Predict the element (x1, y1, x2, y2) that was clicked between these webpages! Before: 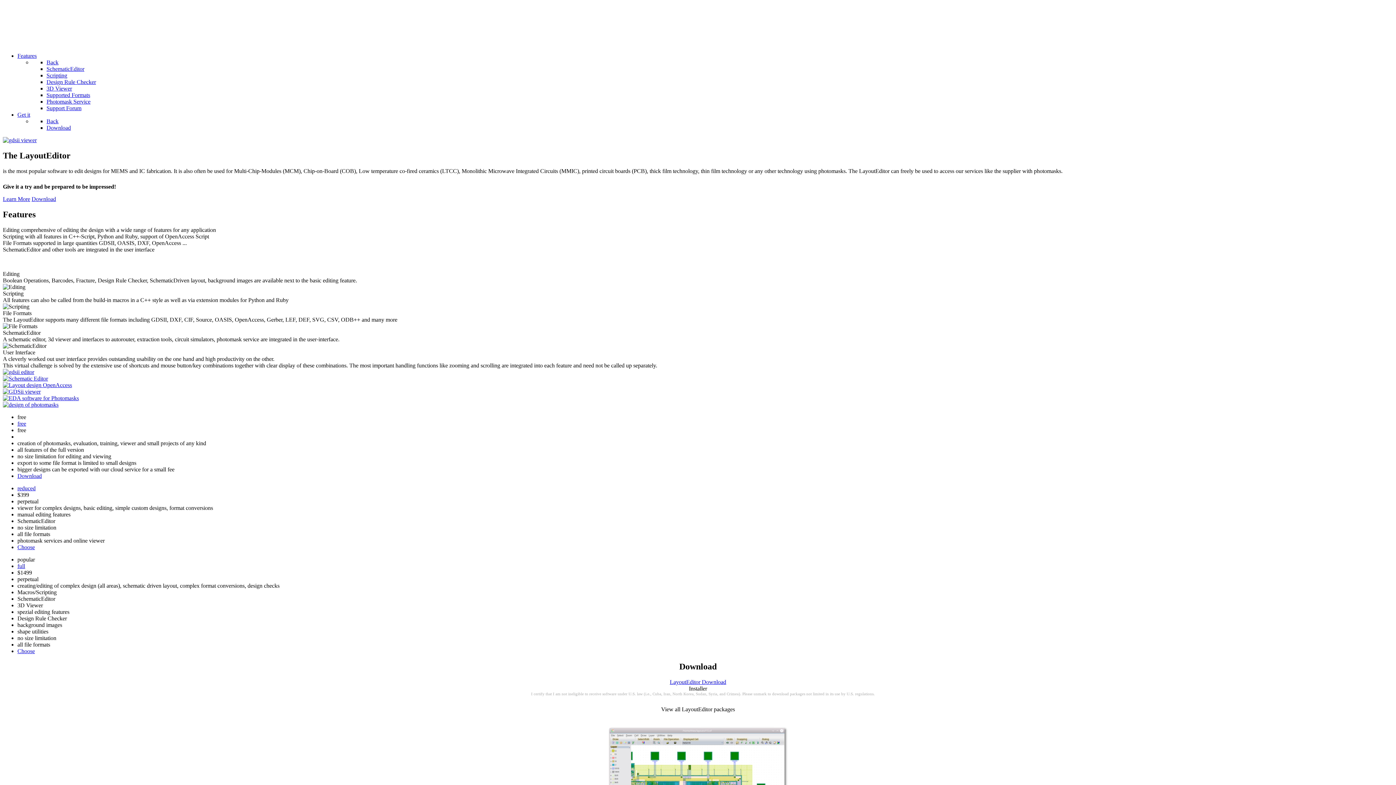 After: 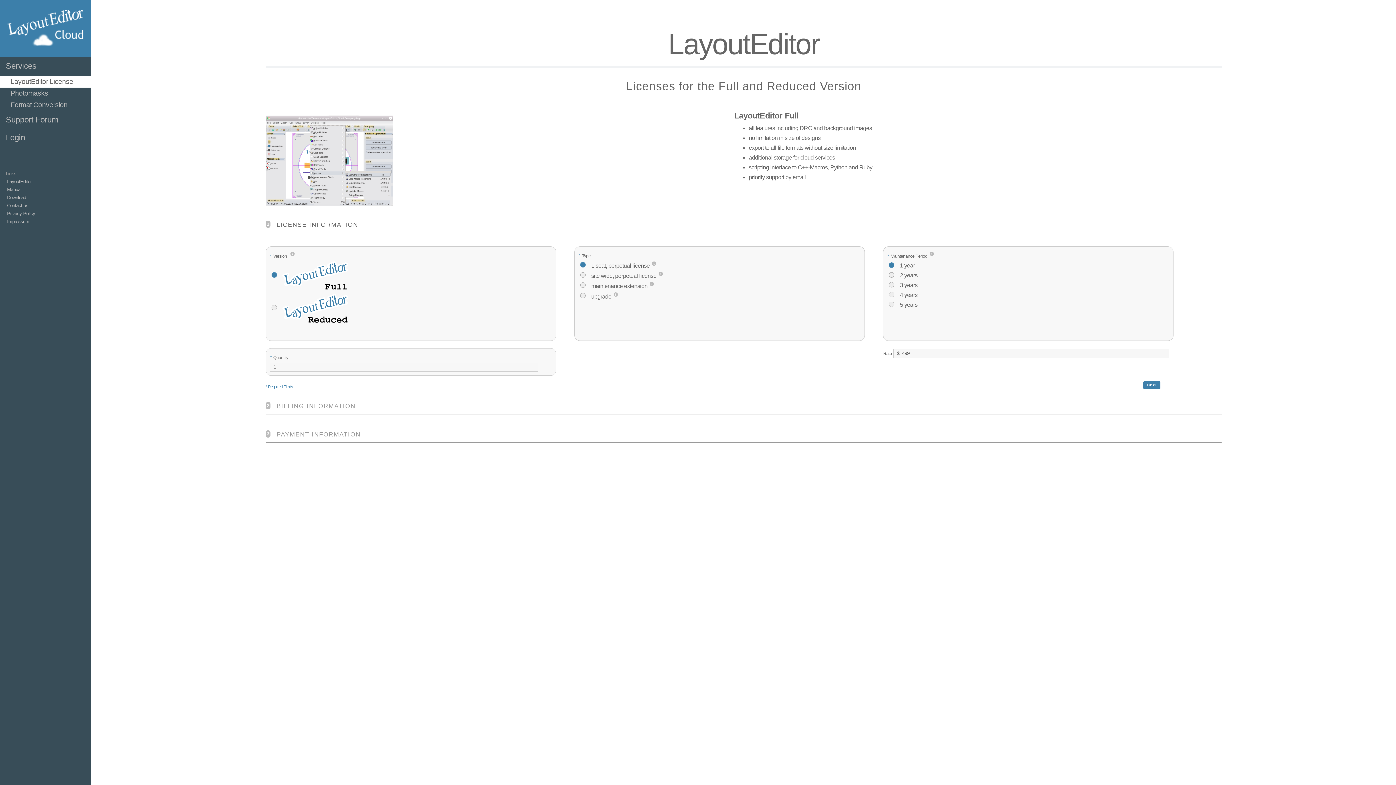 Action: bbox: (17, 563, 25, 569) label: full